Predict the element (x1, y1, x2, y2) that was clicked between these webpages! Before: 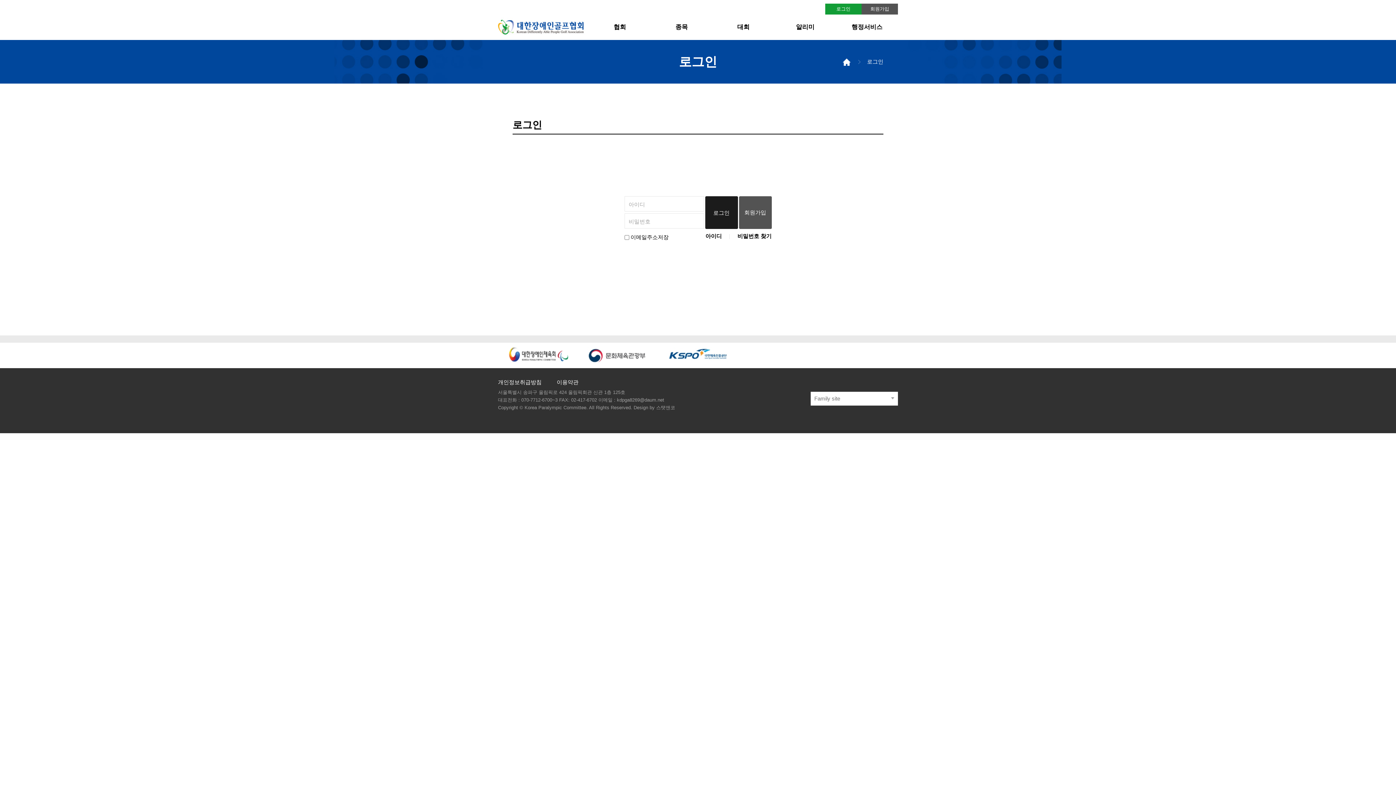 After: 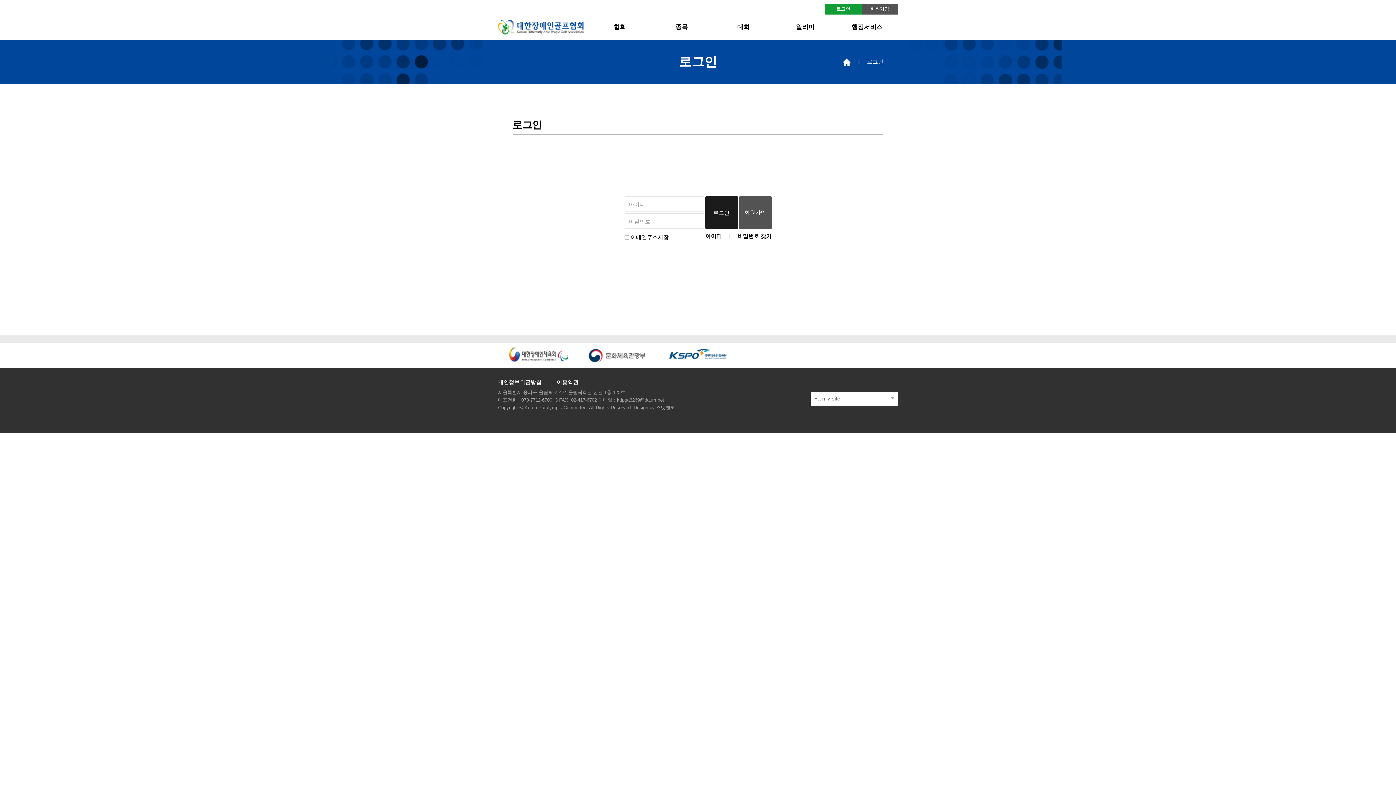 Action: bbox: (578, 347, 658, 364)